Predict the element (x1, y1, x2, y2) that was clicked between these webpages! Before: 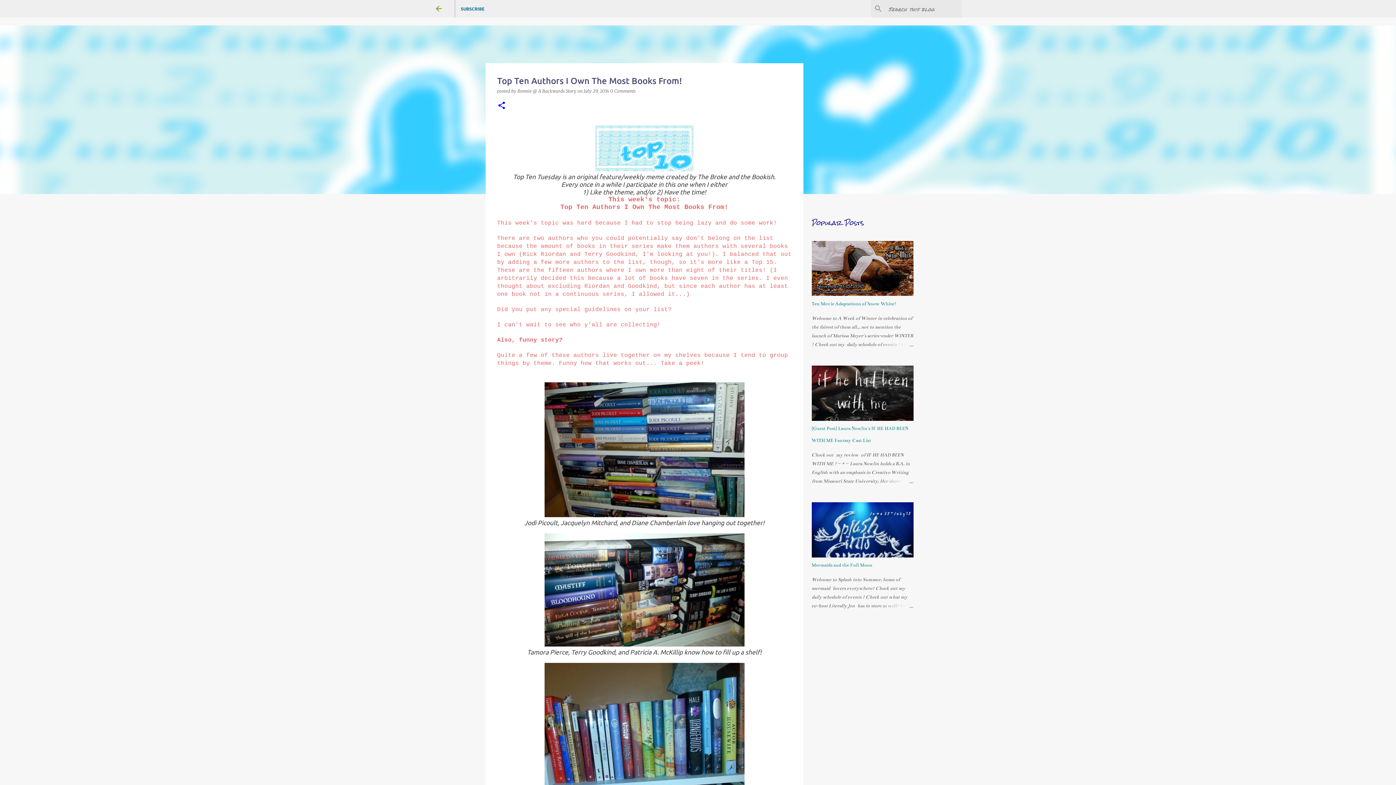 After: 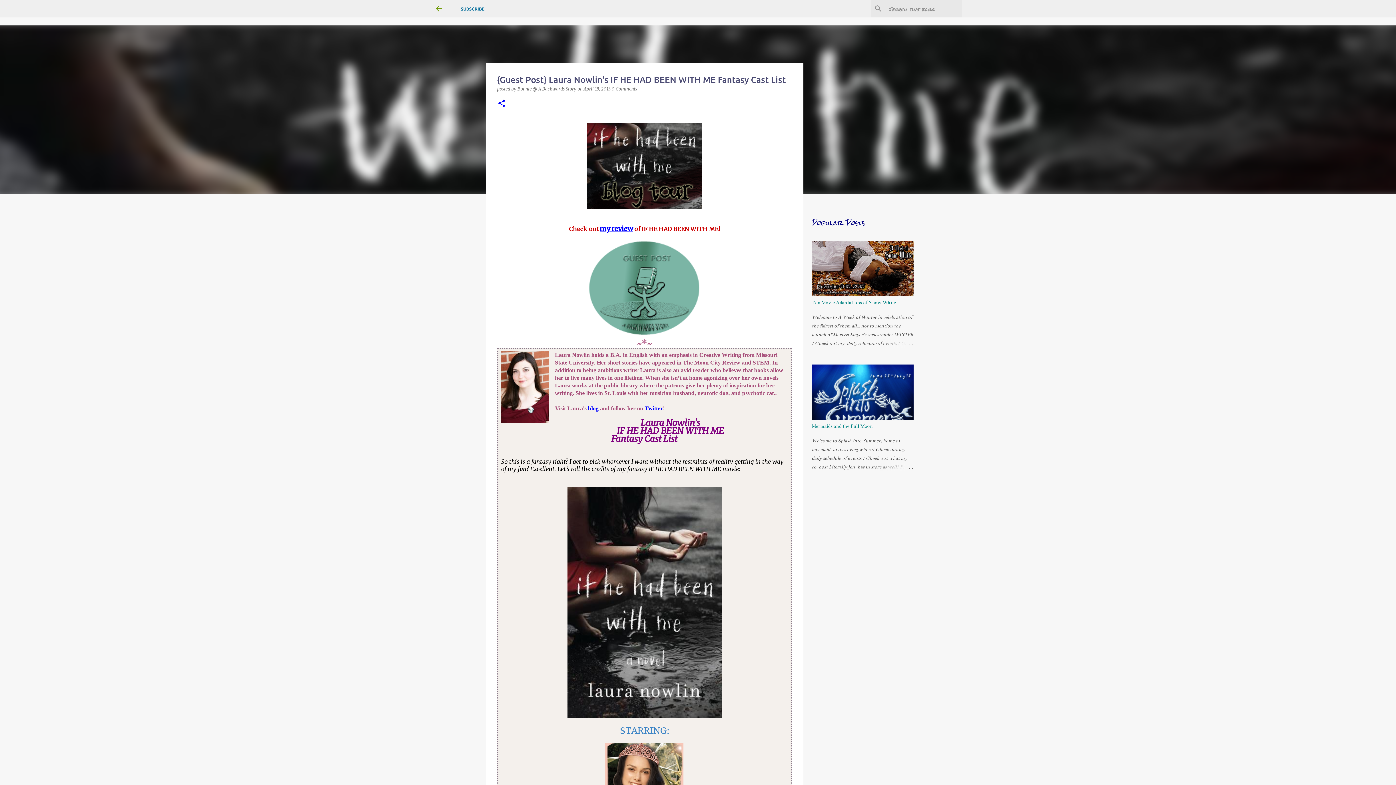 Action: bbox: (878, 477, 913, 485)